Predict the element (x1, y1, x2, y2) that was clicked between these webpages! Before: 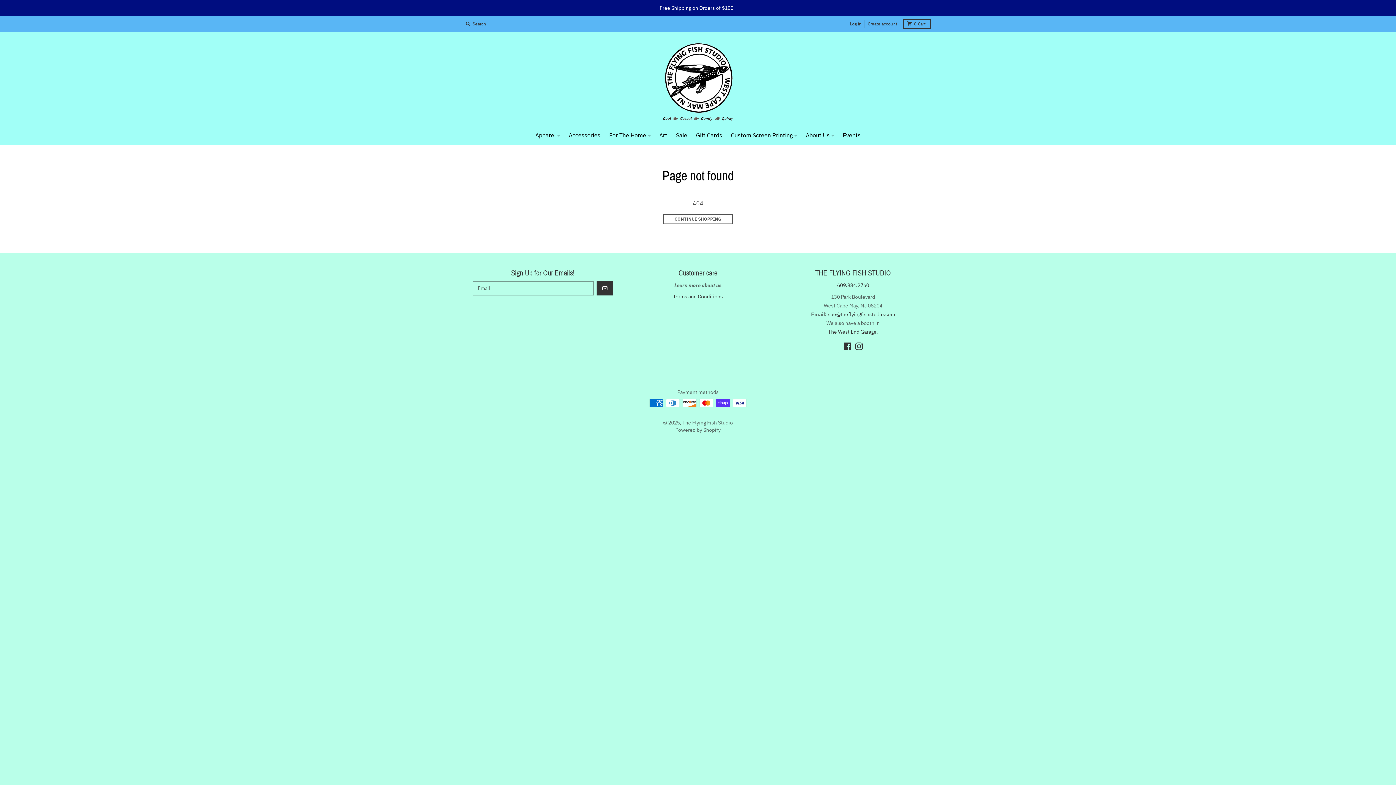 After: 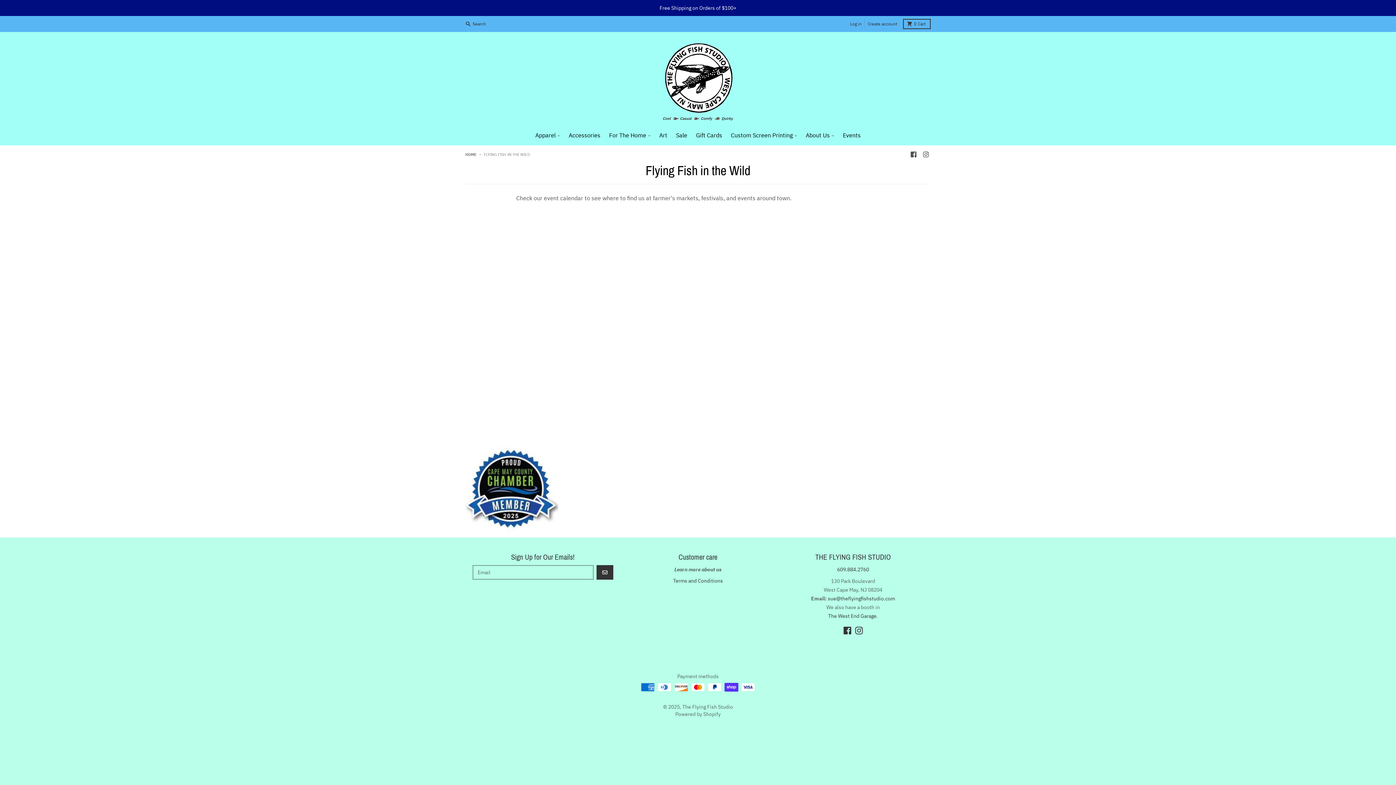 Action: label: Events bbox: (838, 128, 865, 142)